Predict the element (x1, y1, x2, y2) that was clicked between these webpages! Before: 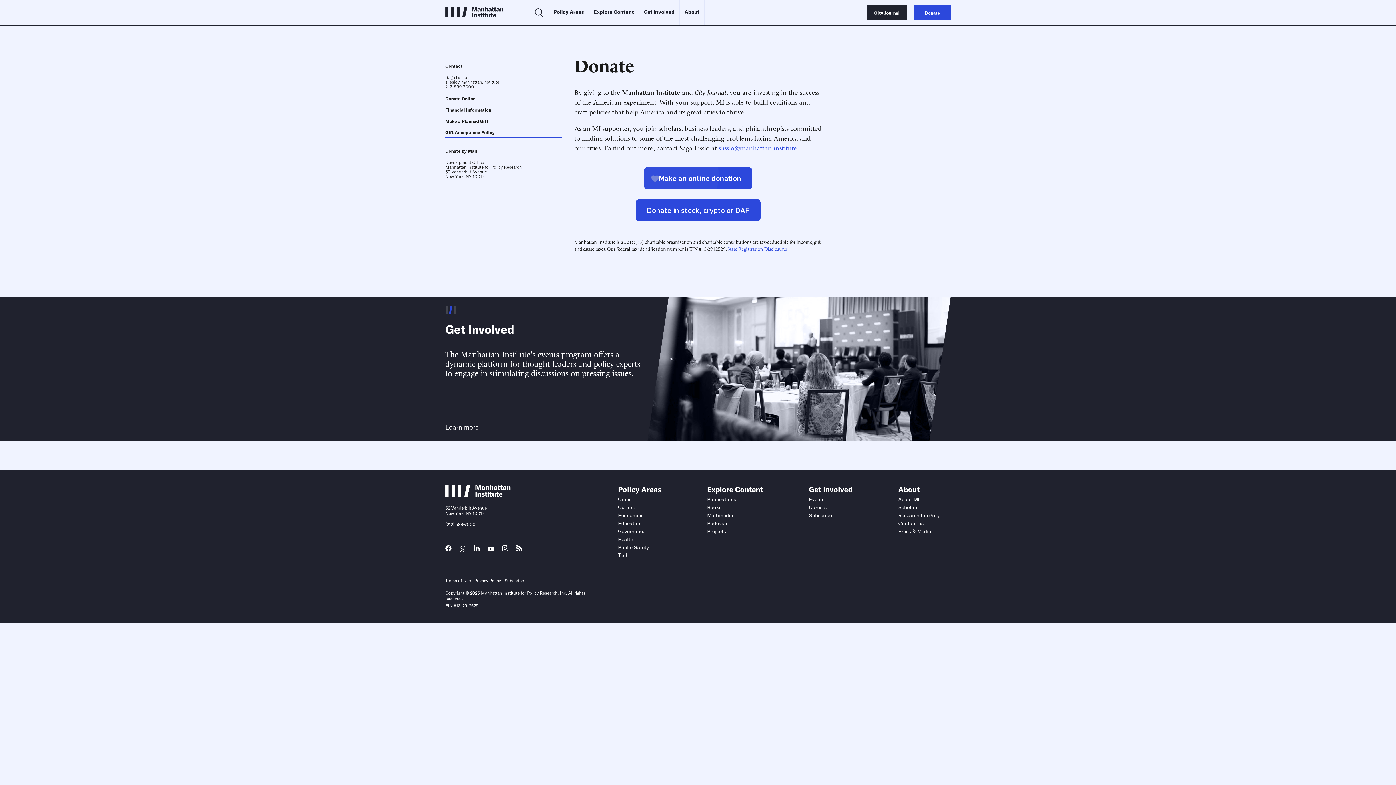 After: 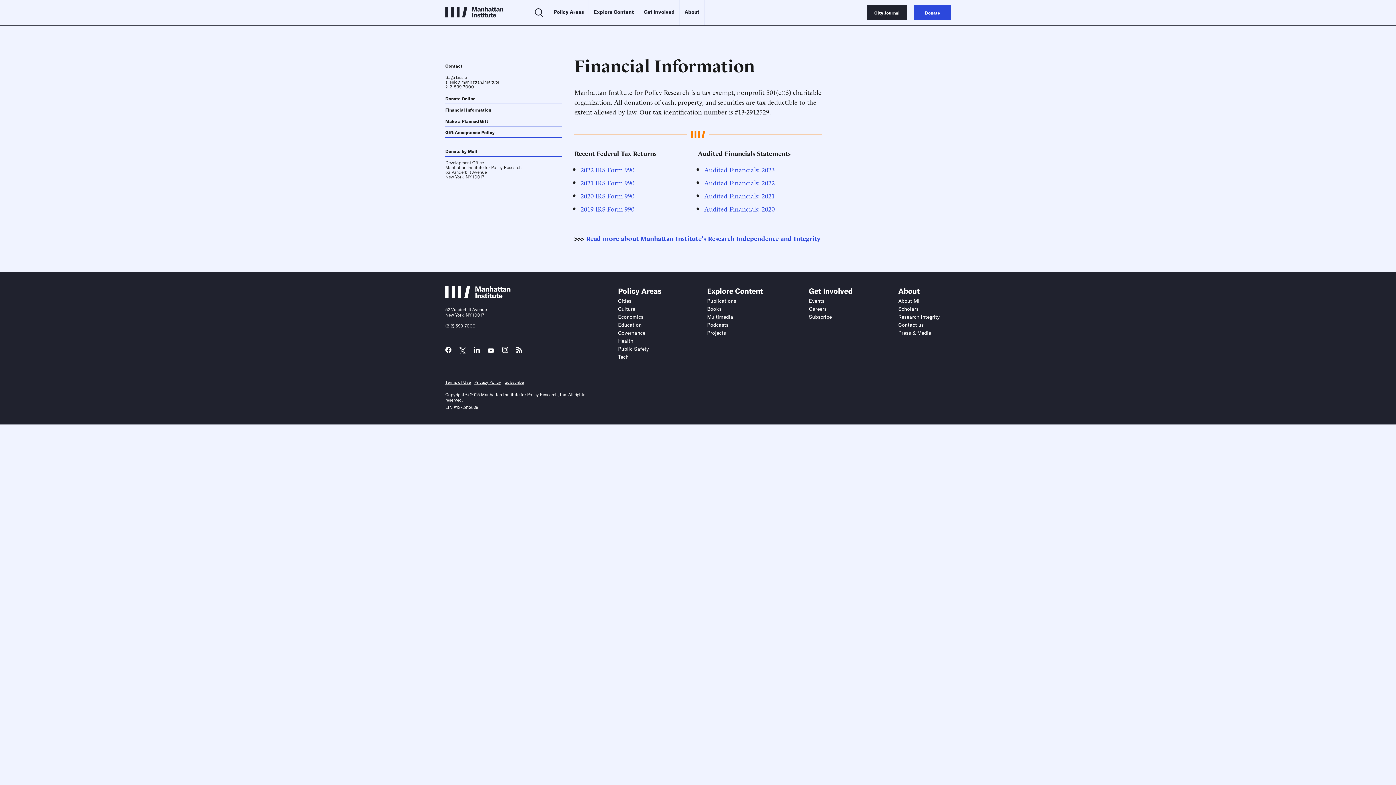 Action: label: Financial Information bbox: (445, 107, 491, 112)